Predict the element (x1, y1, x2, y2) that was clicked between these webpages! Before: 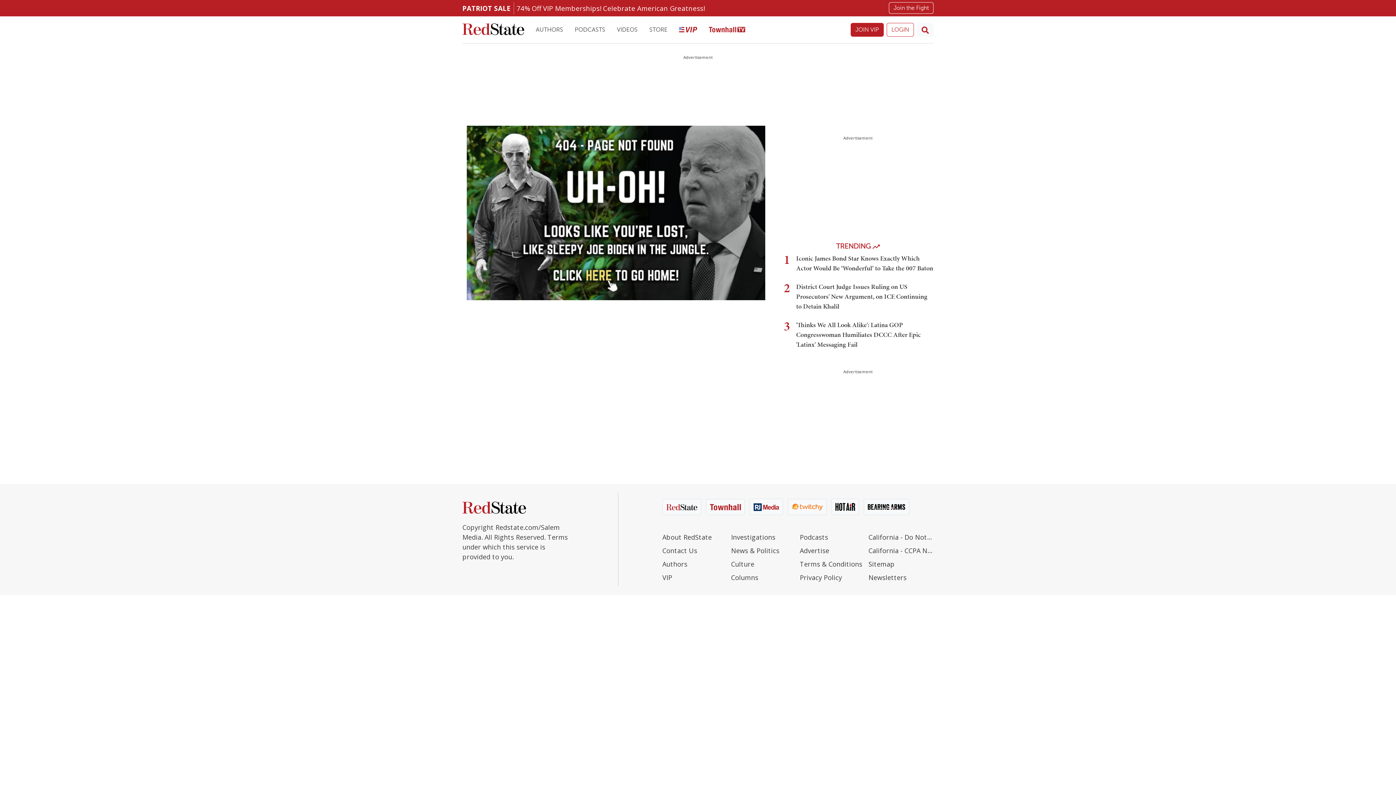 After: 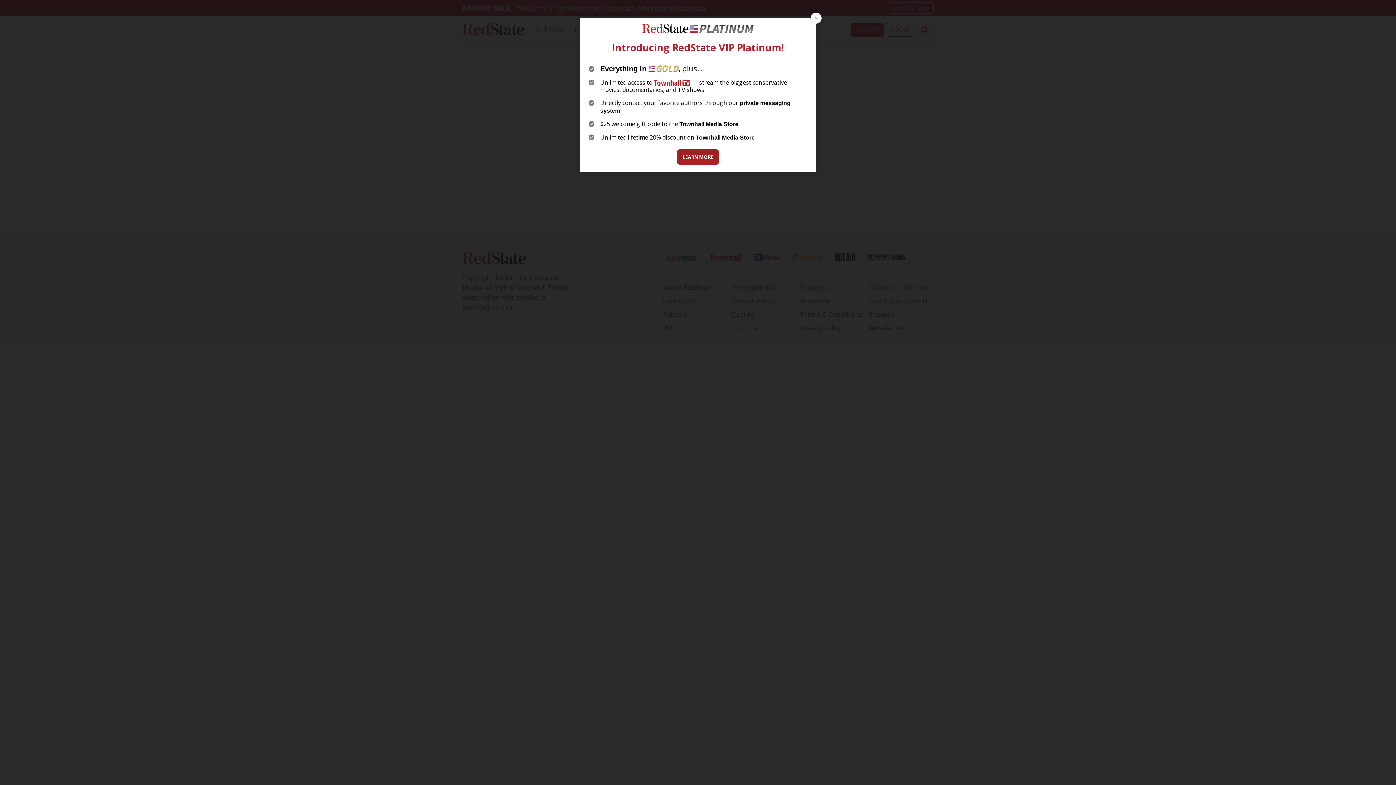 Action: bbox: (868, 572, 933, 586) label: Newsletters